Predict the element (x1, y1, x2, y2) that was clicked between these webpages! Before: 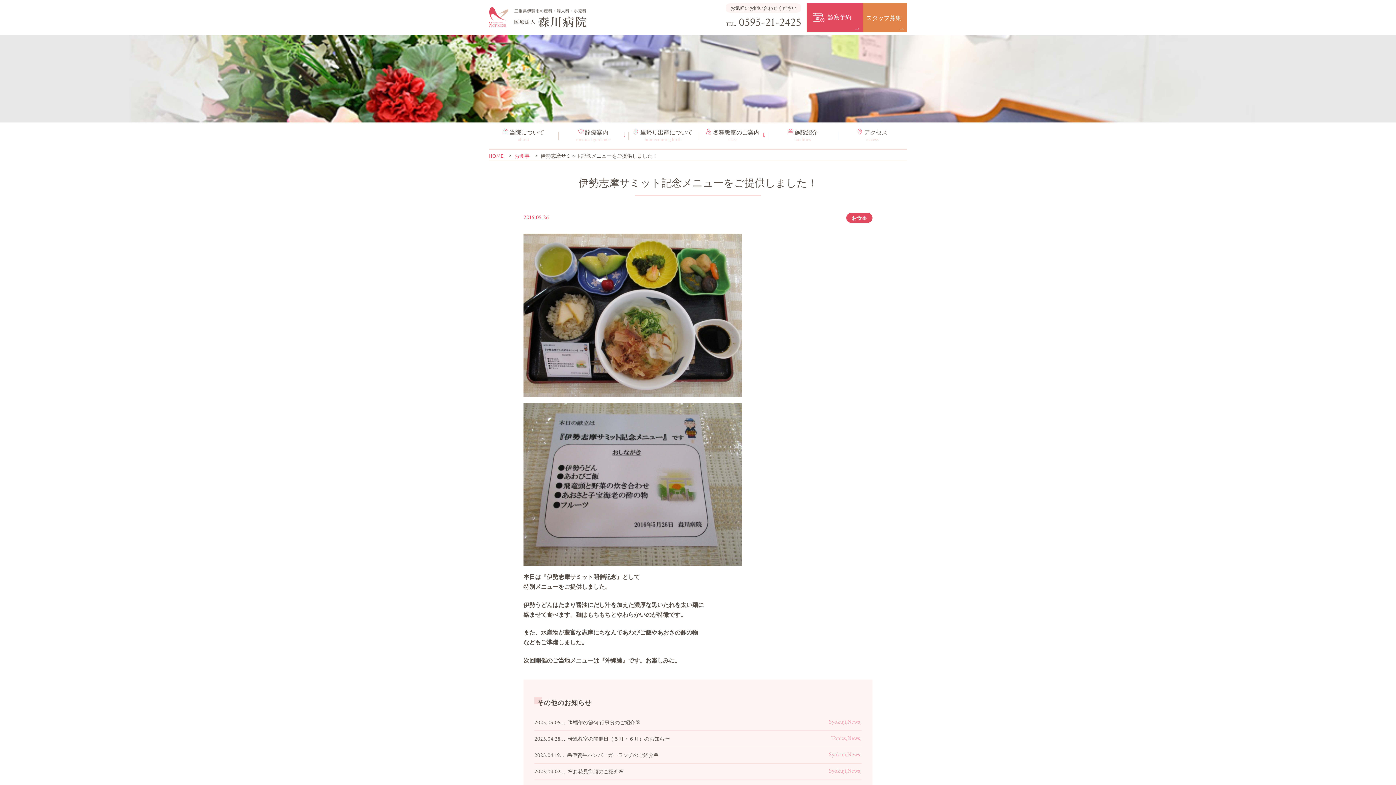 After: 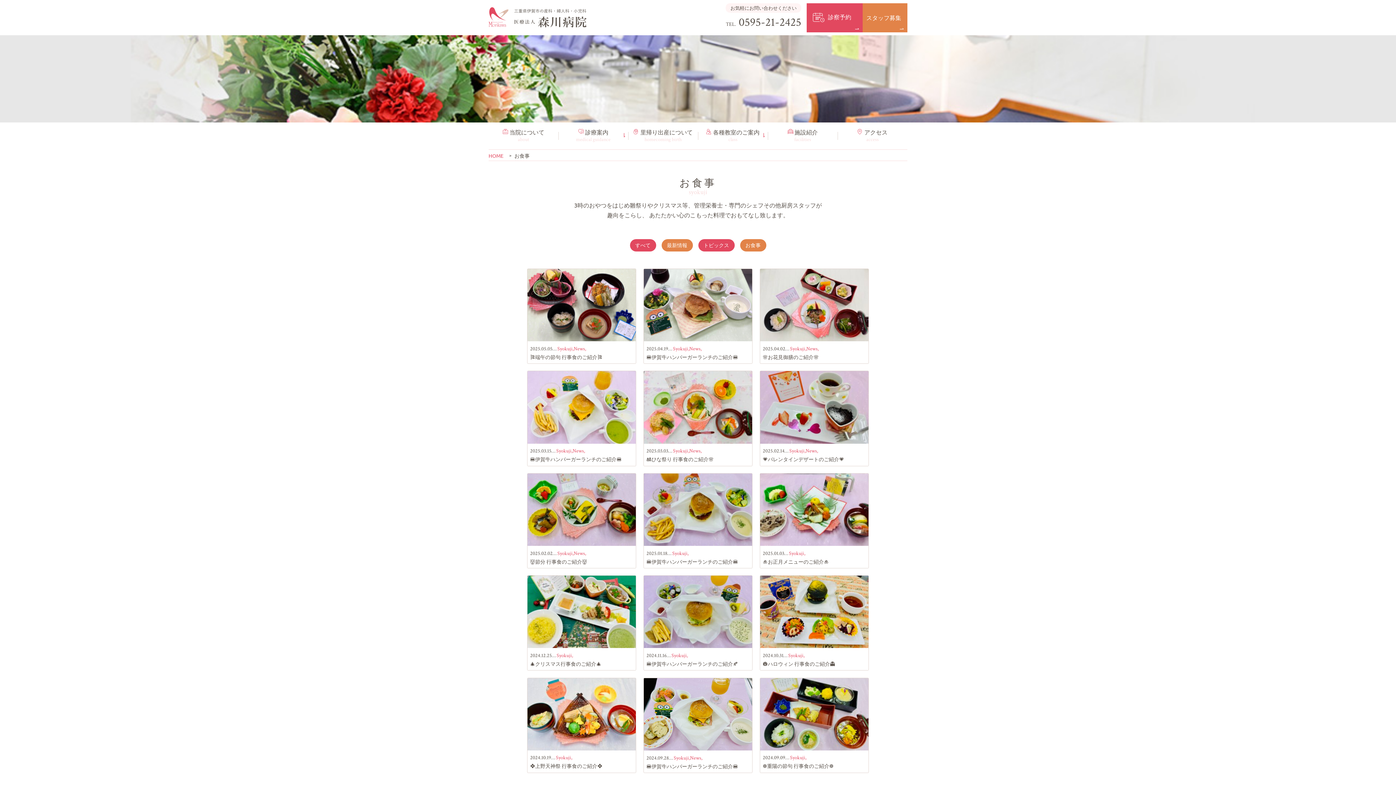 Action: label: お食事 bbox: (846, 213, 872, 223)